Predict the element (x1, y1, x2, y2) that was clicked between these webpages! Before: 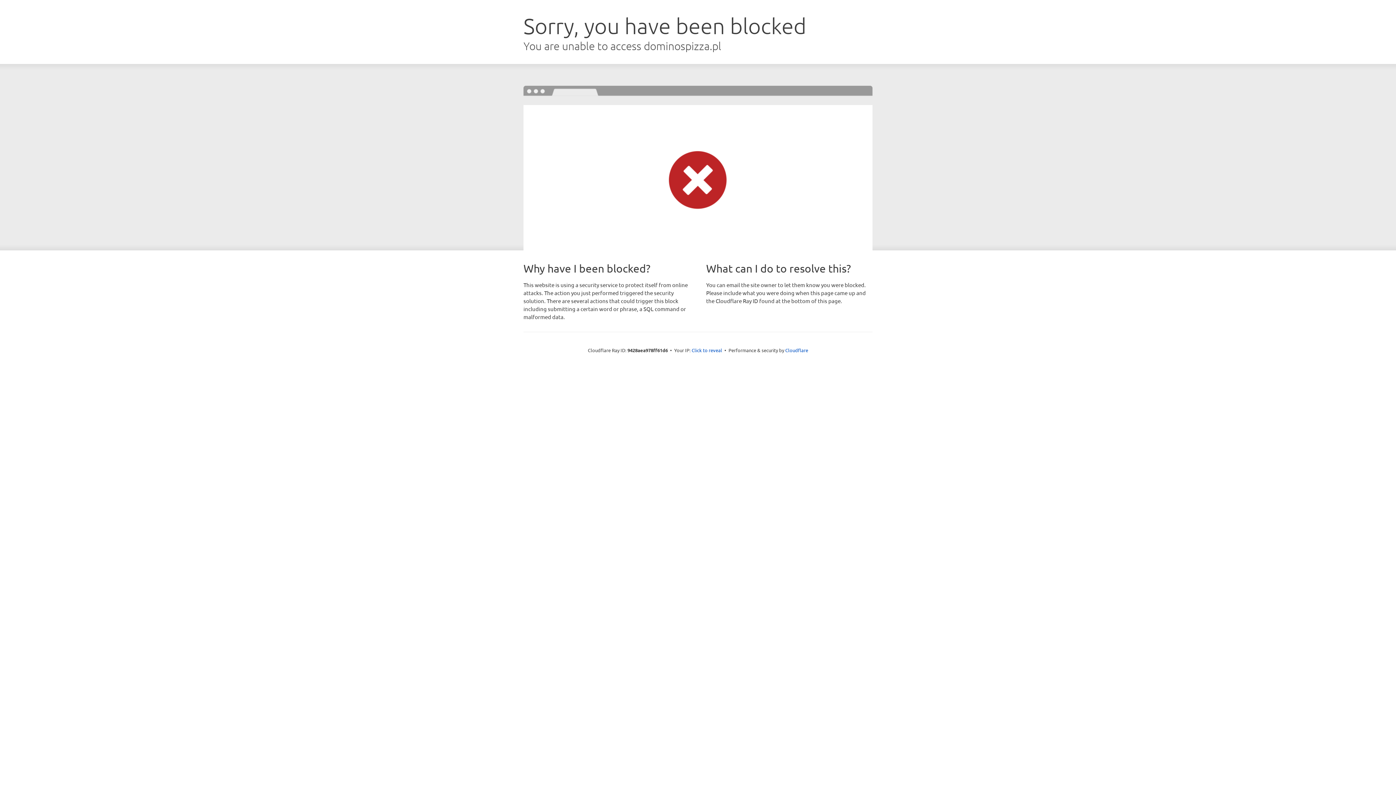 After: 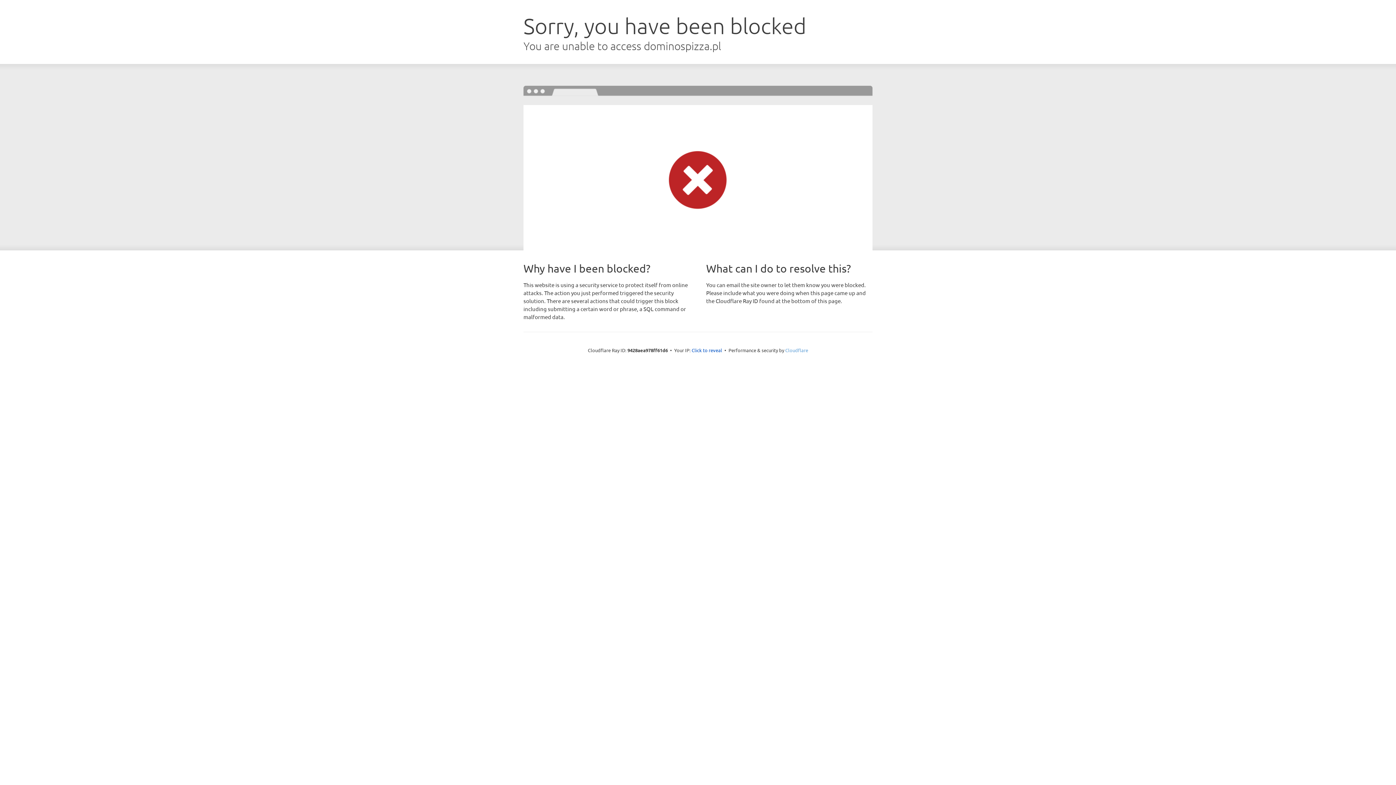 Action: label: Cloudflare bbox: (785, 347, 808, 353)